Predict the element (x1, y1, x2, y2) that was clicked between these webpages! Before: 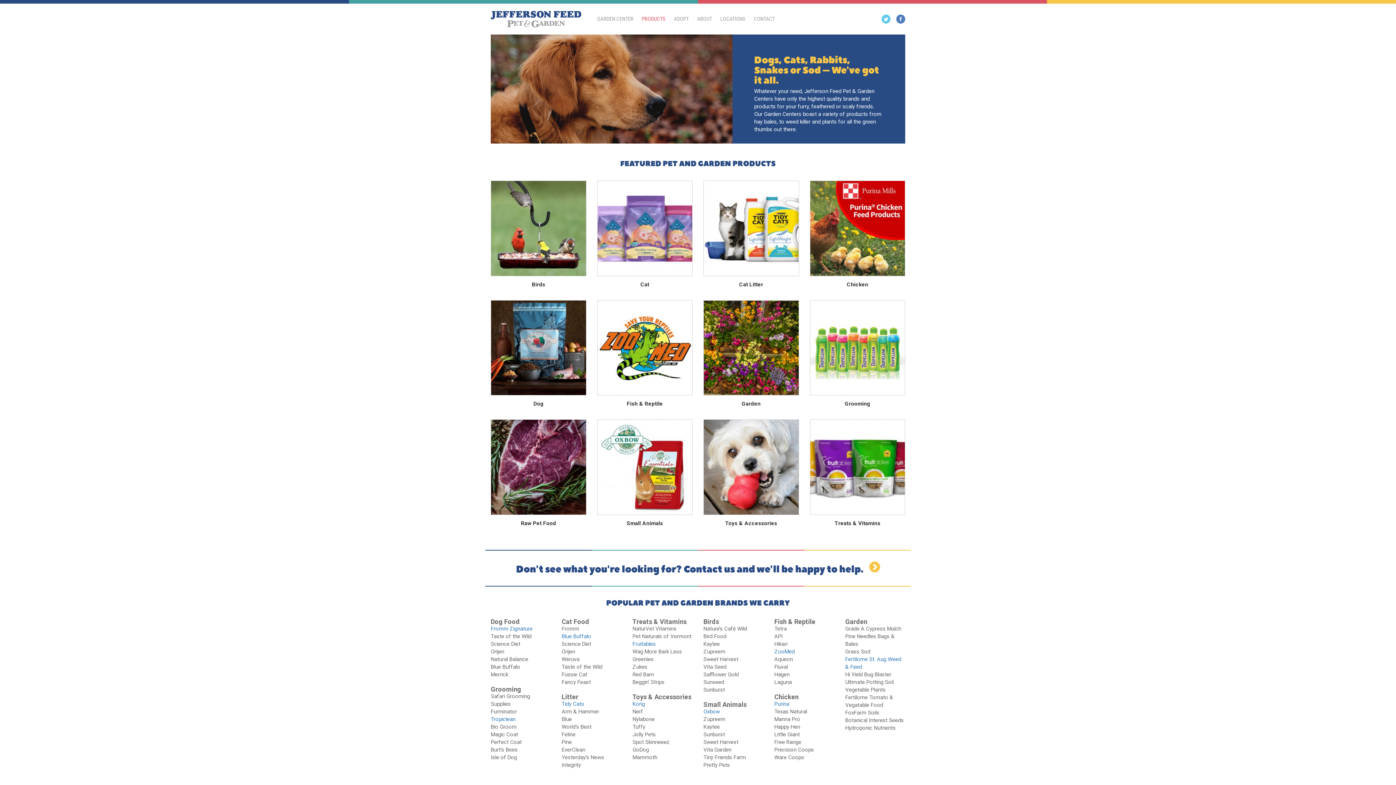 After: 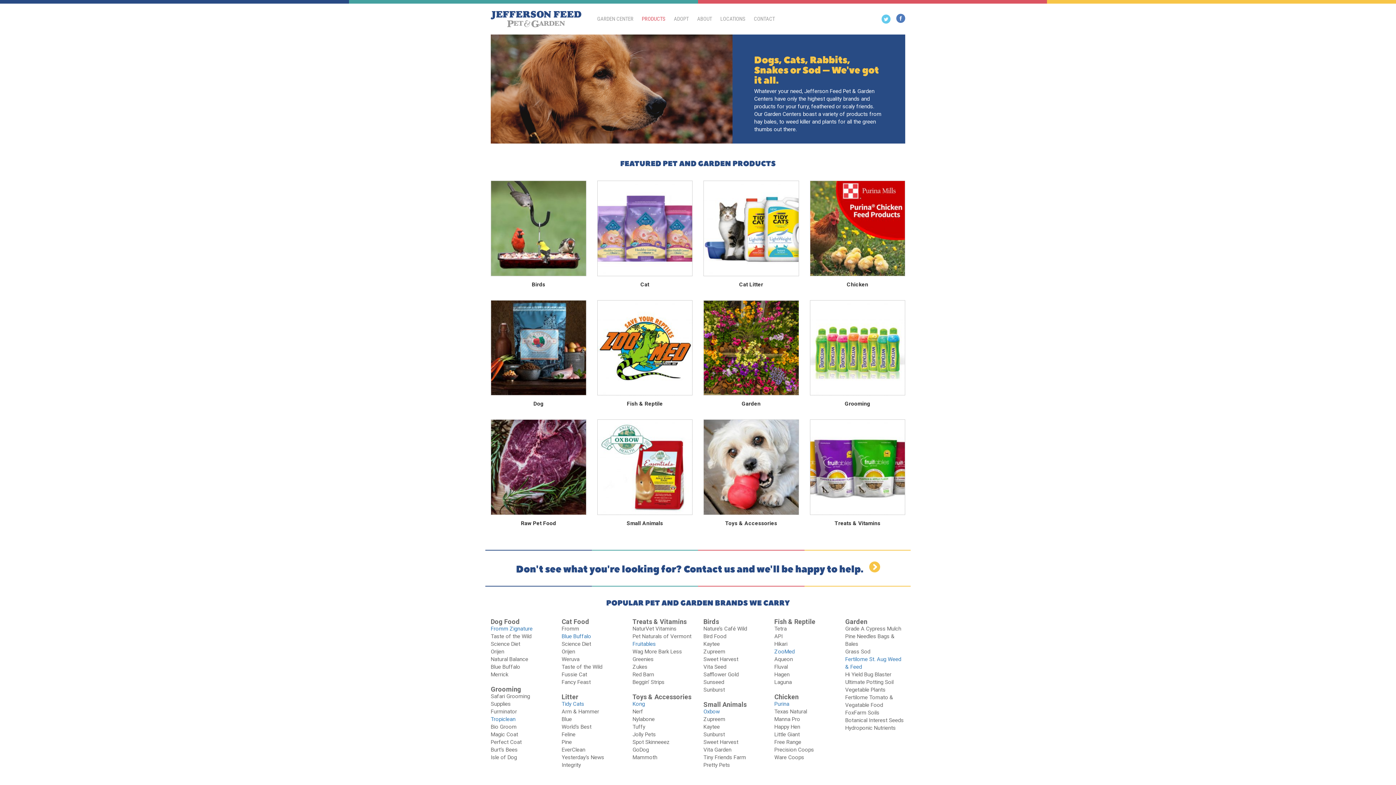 Action: bbox: (896, 14, 905, 23)